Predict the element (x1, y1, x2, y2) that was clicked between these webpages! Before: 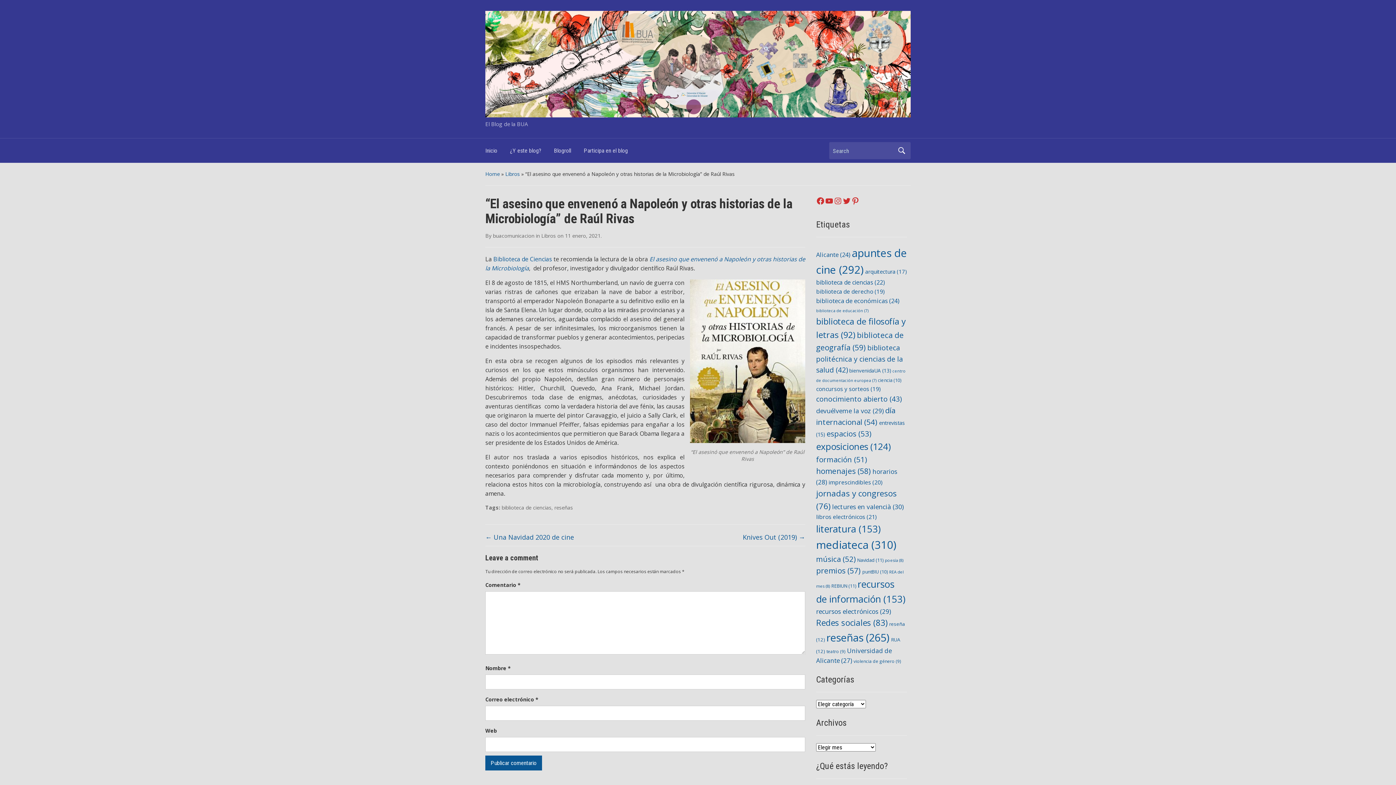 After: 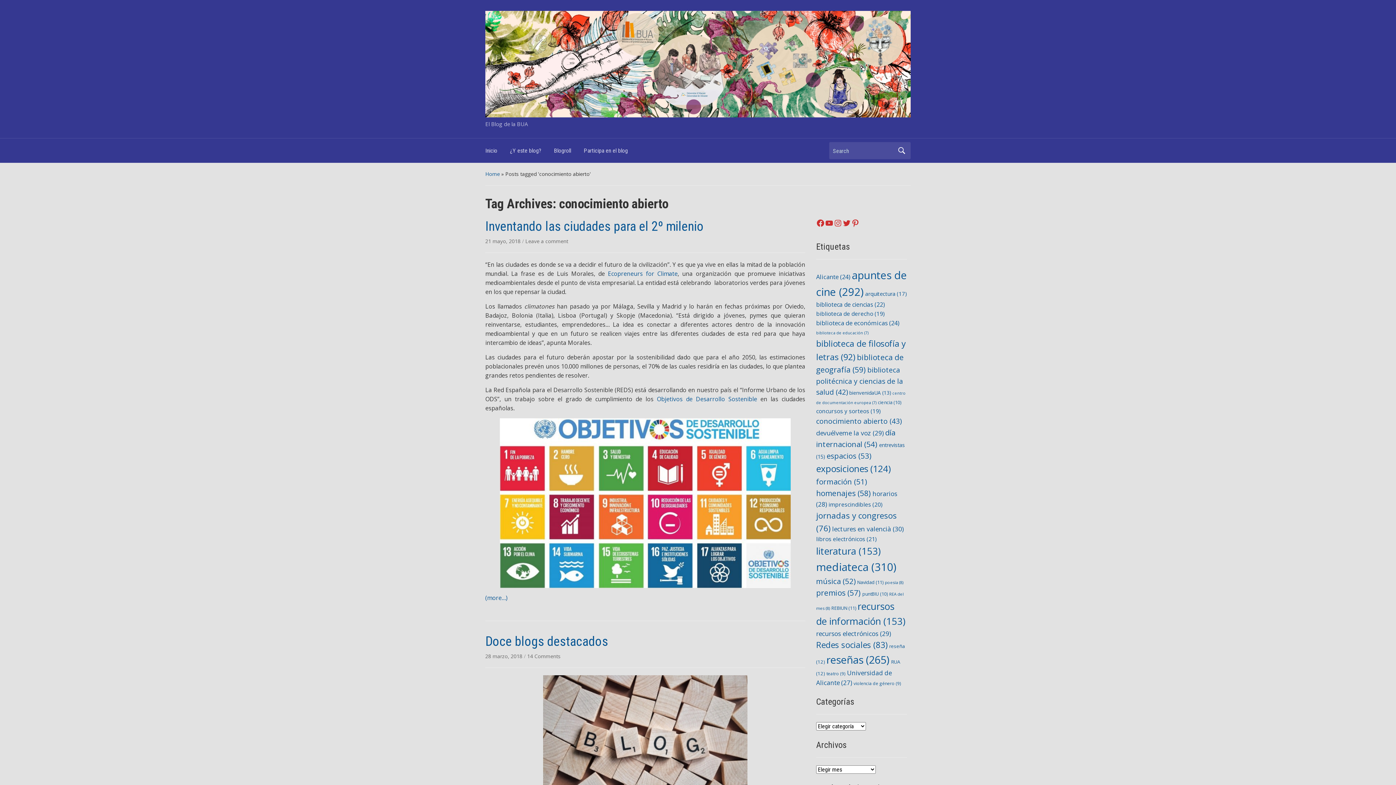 Action: bbox: (816, 394, 901, 403) label: conocimiento abierto (43 items)